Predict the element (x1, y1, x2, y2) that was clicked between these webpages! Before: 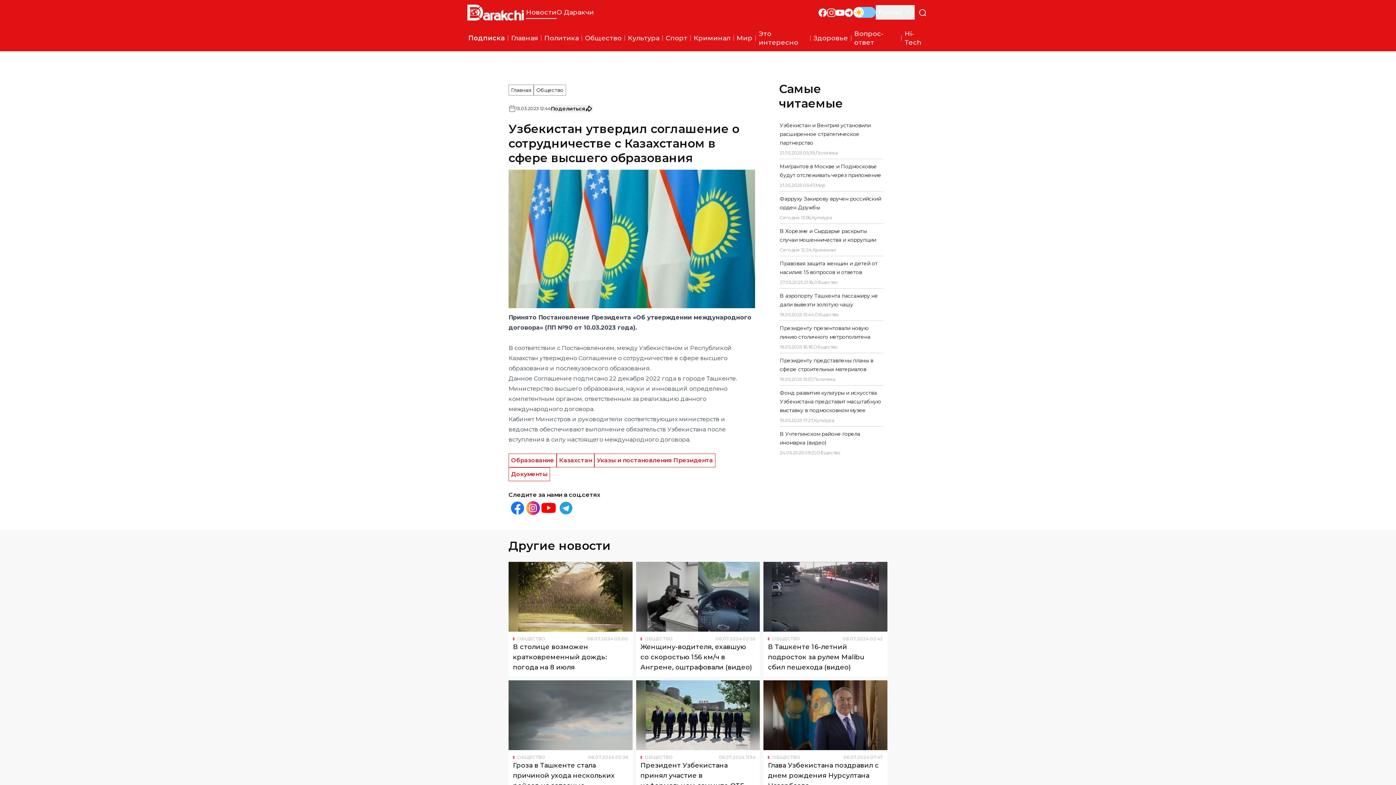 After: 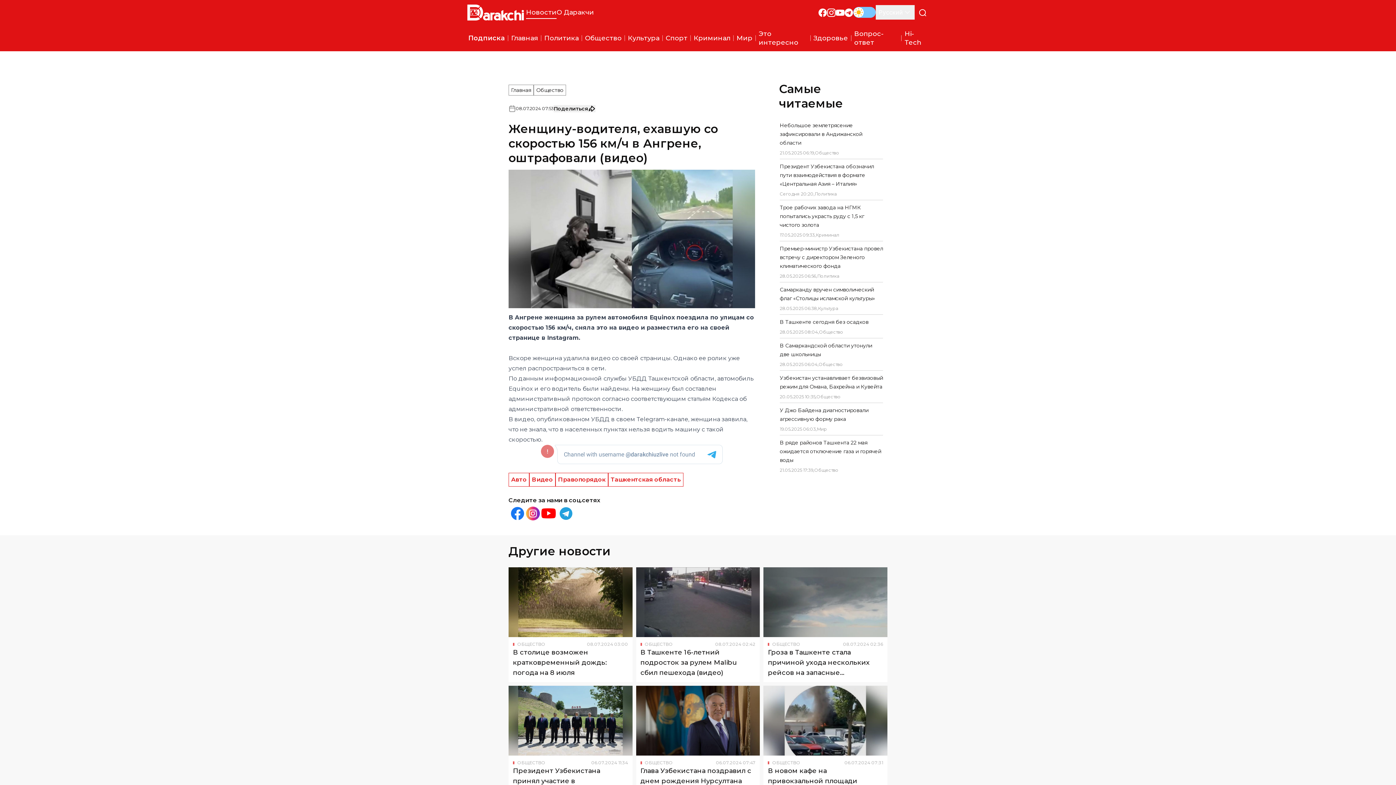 Action: bbox: (640, 642, 755, 672) label: Женщину-водителя, ехавшую со скоростью 156 км/ч в Ангрене, оштрафовали (видео)